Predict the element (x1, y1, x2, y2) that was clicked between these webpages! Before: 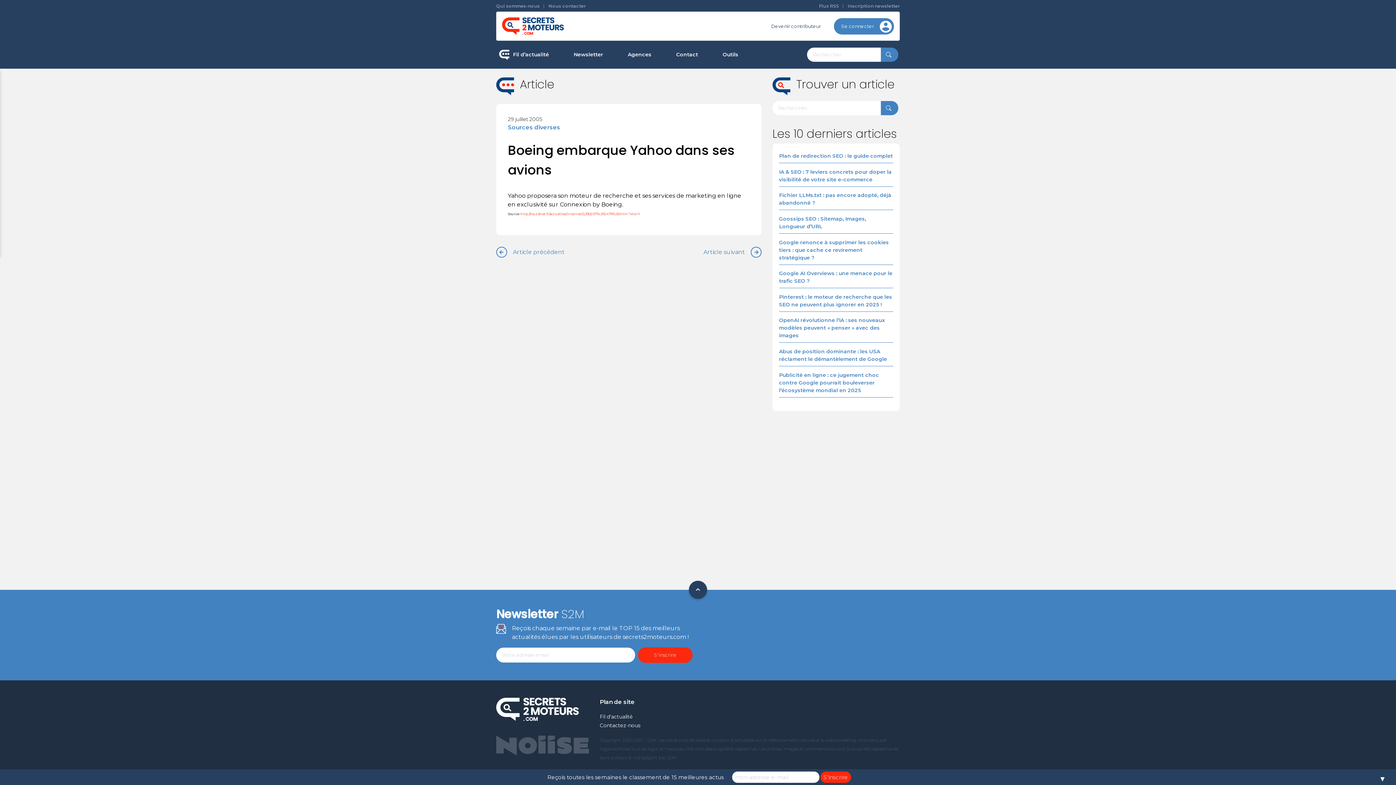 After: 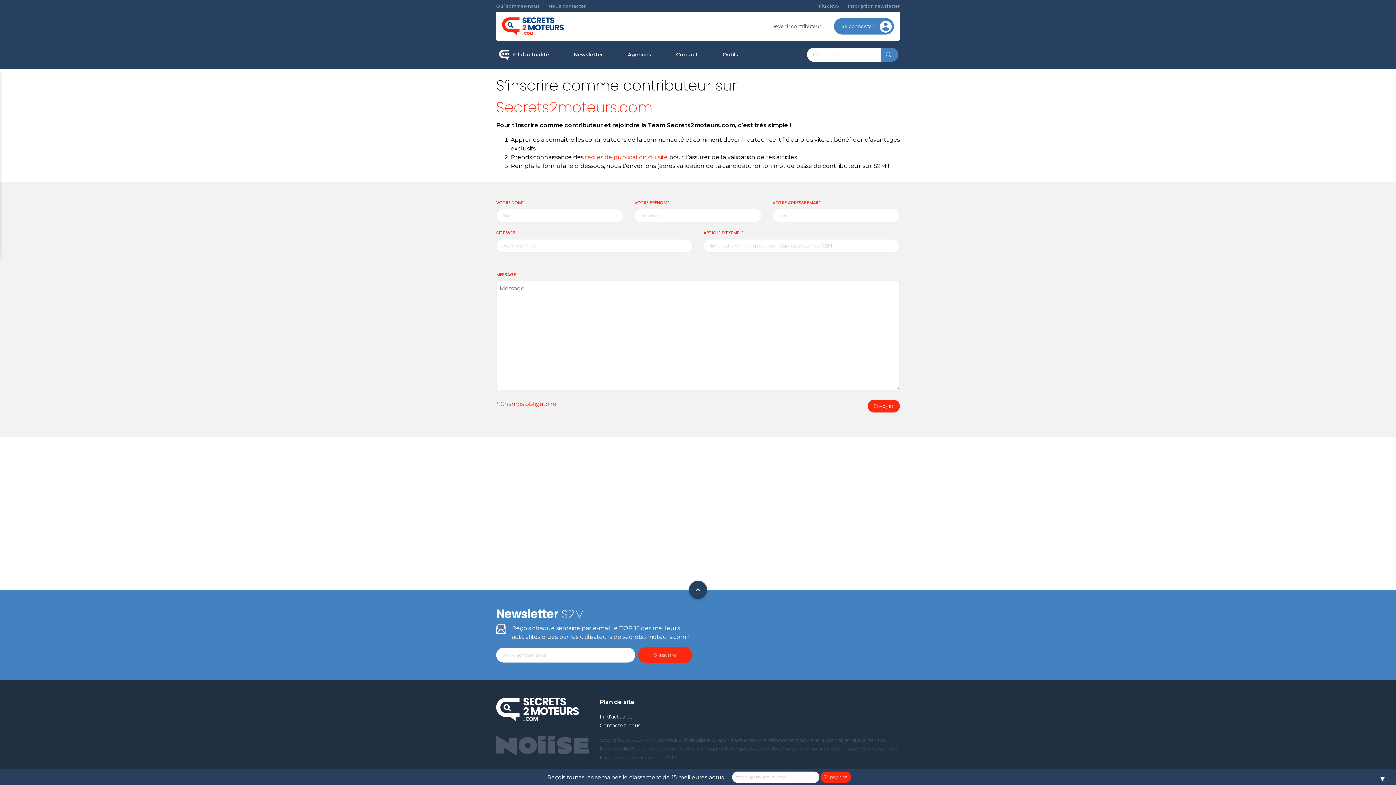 Action: label: Devenir contributeur bbox: (771, 22, 821, 29)